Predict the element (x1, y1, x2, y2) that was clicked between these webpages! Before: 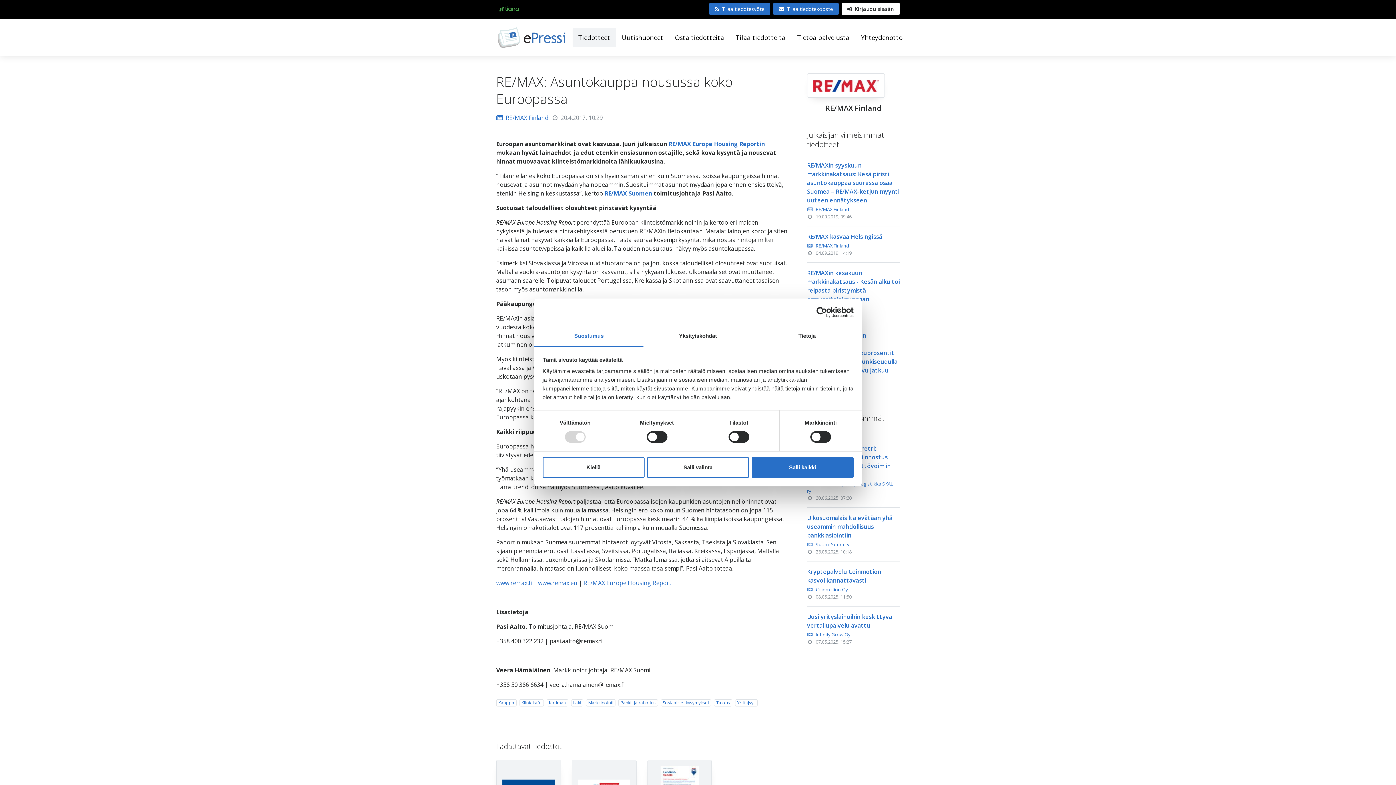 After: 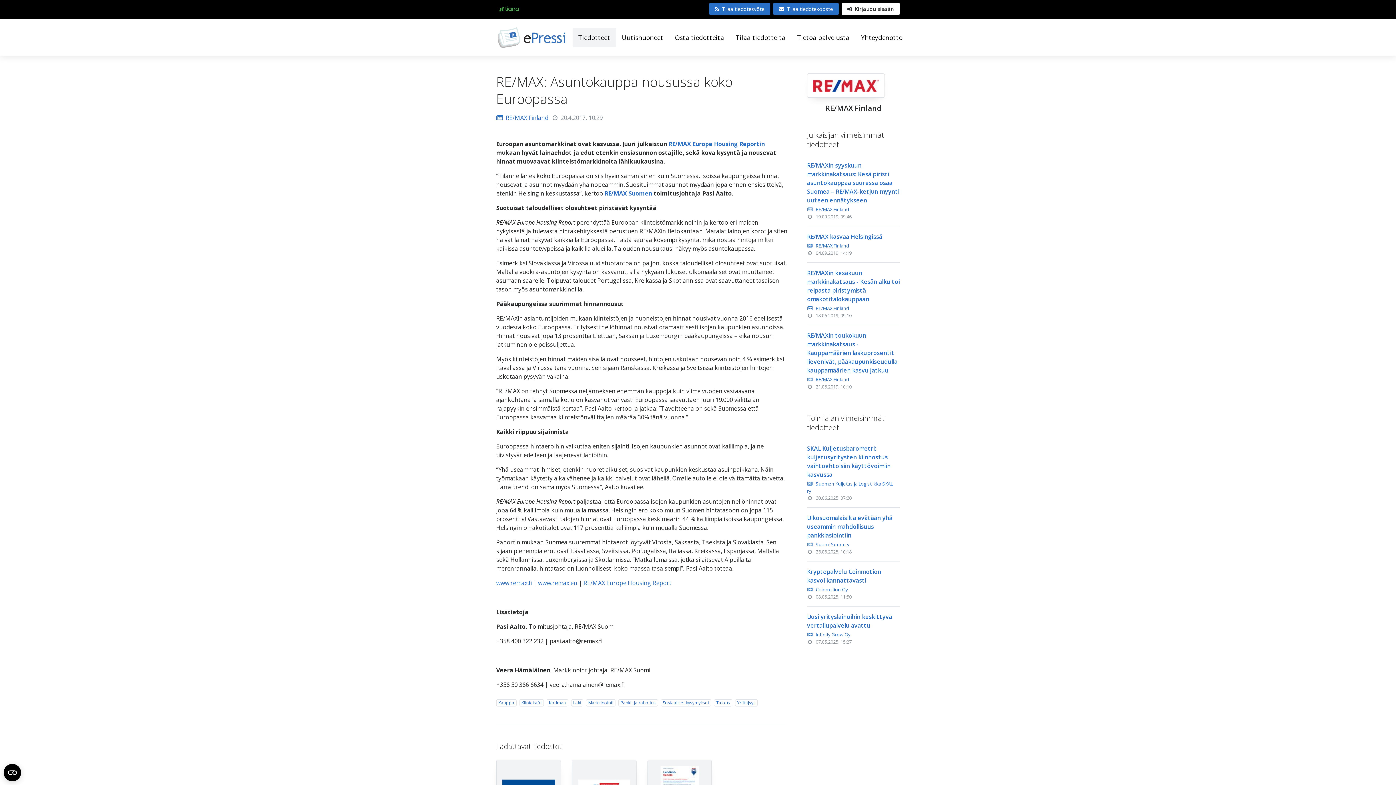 Action: bbox: (542, 457, 644, 478) label: Kiellä